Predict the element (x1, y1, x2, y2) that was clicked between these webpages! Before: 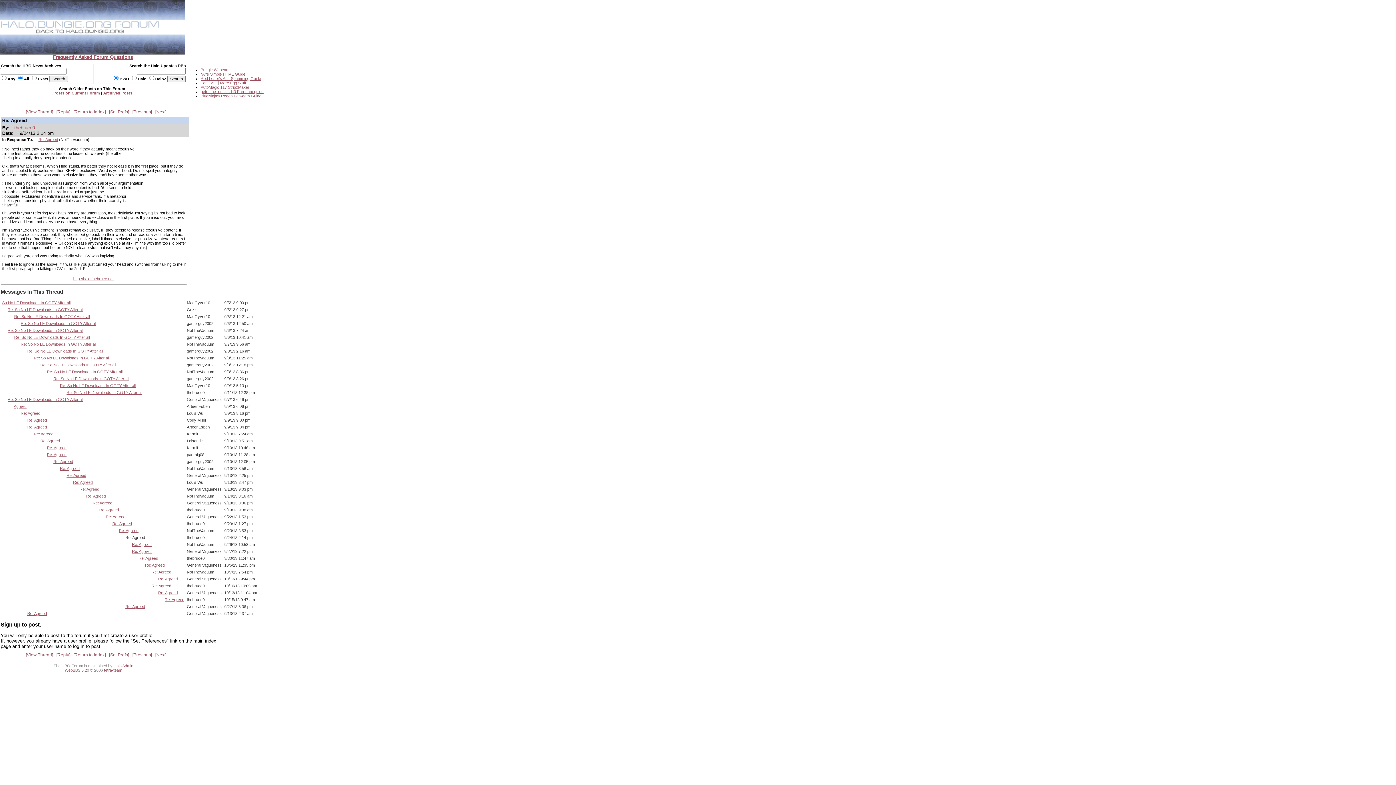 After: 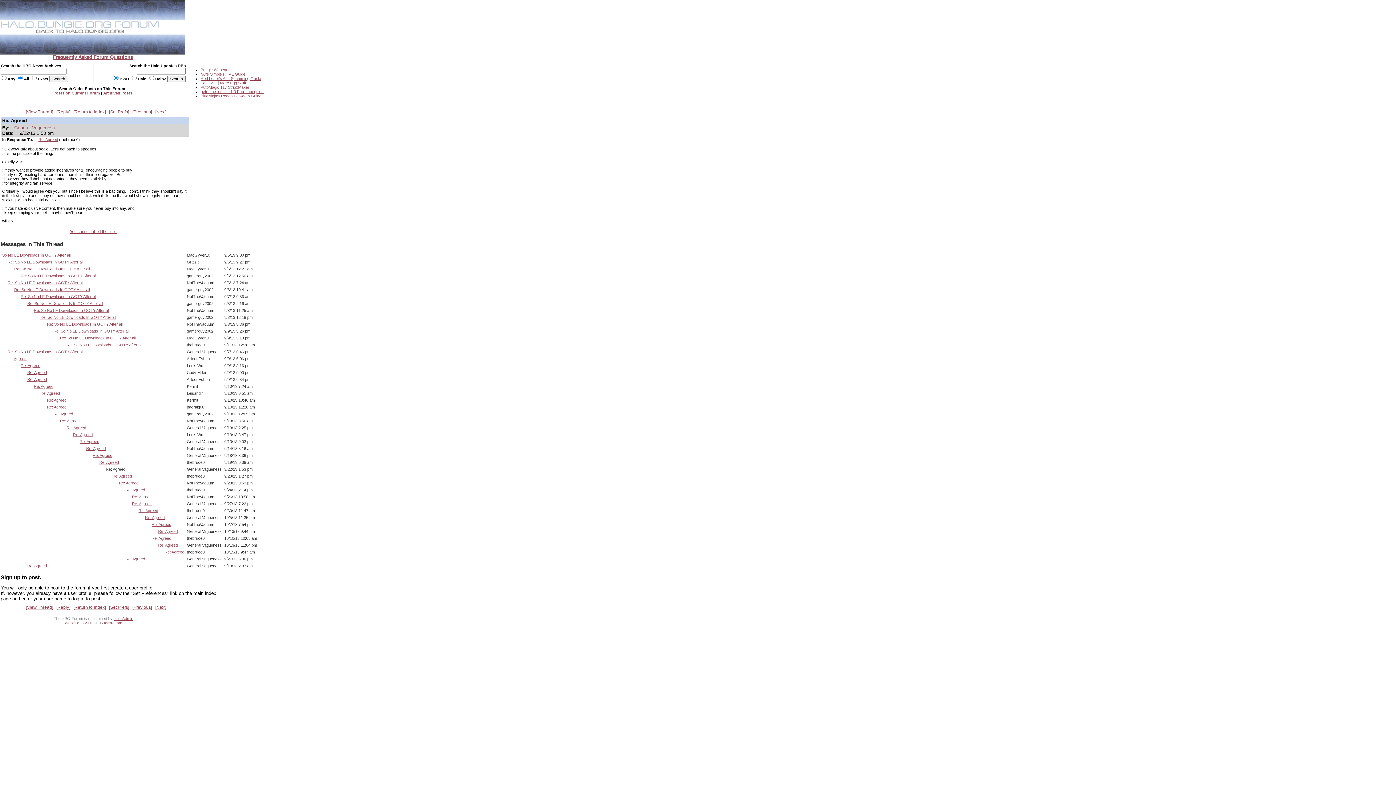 Action: bbox: (105, 514, 125, 519) label: Re: Agreed